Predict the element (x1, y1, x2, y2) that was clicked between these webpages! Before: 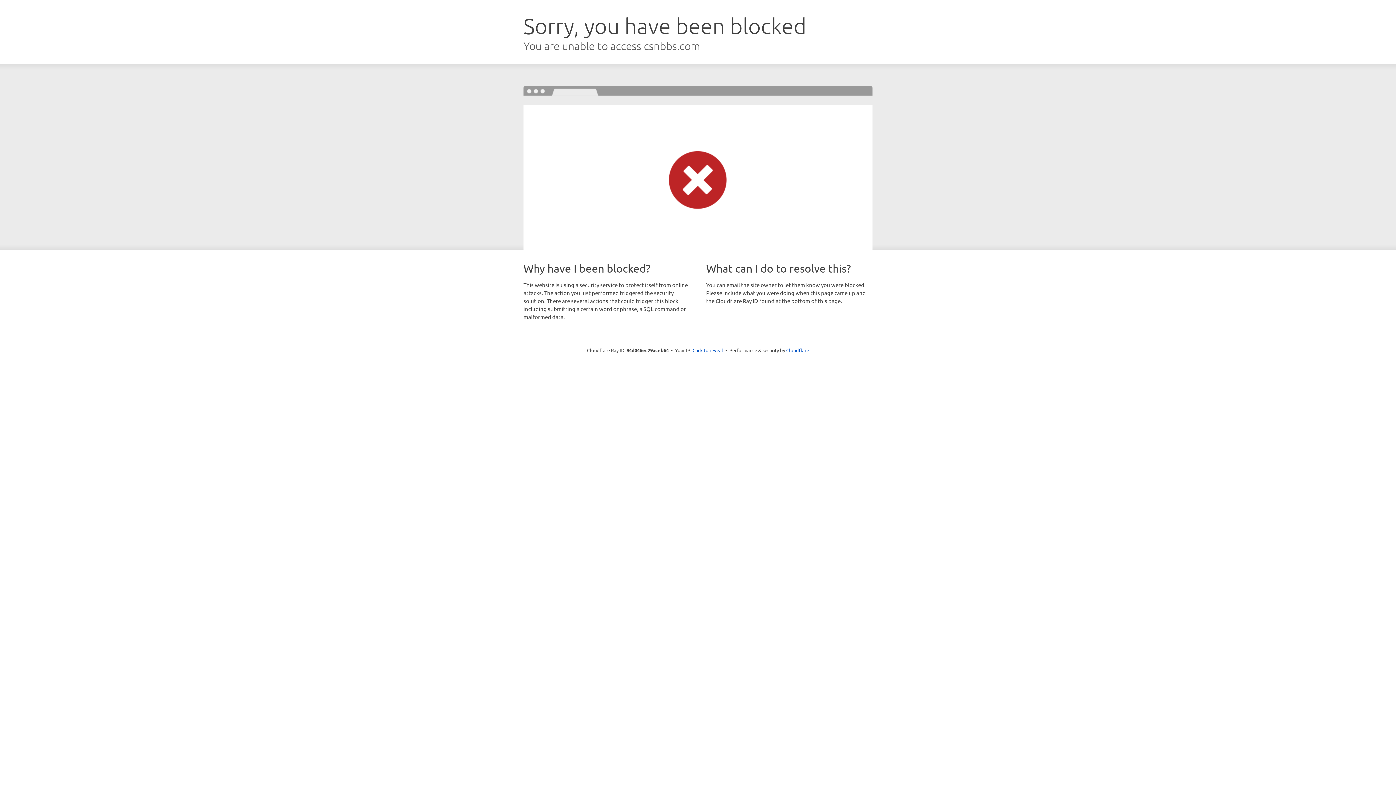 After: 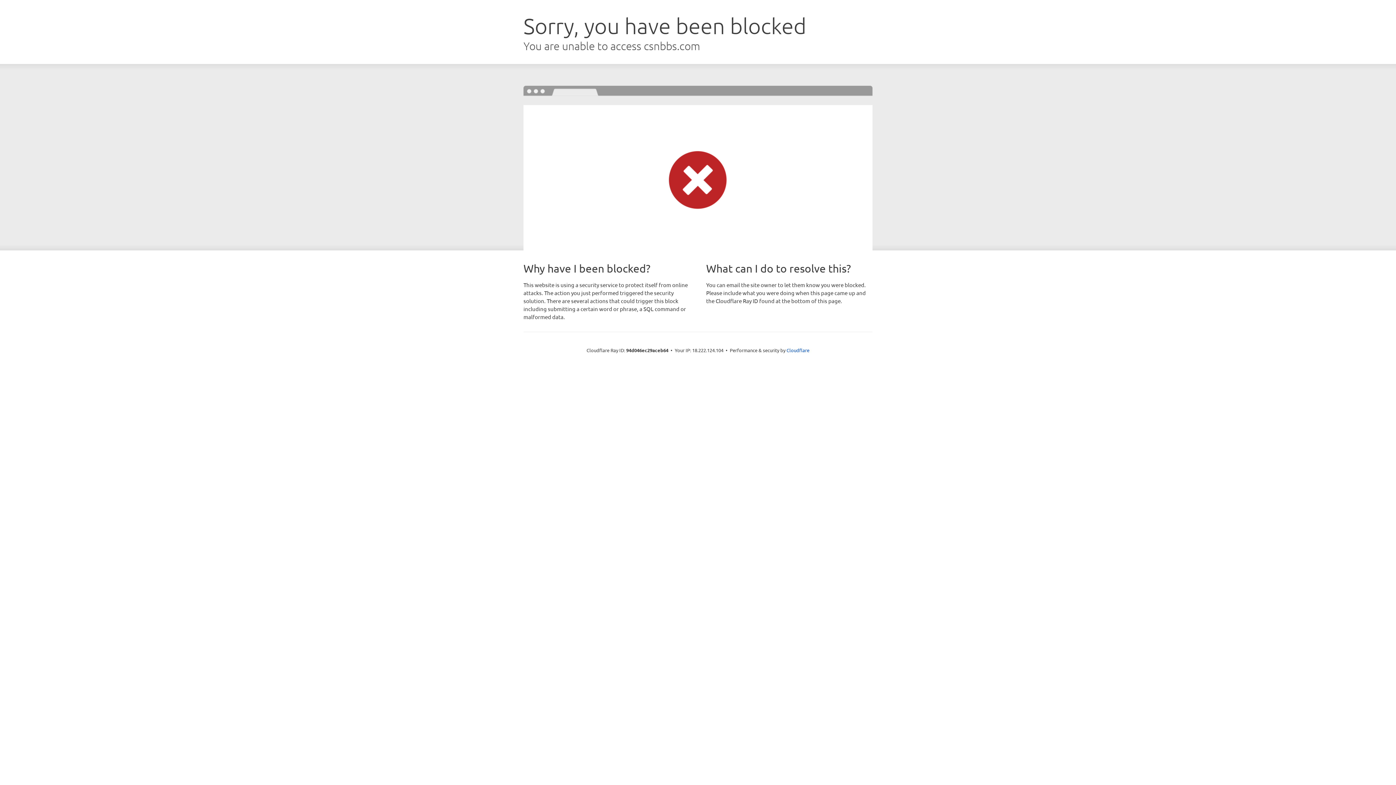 Action: label: Click to reveal bbox: (692, 346, 723, 353)